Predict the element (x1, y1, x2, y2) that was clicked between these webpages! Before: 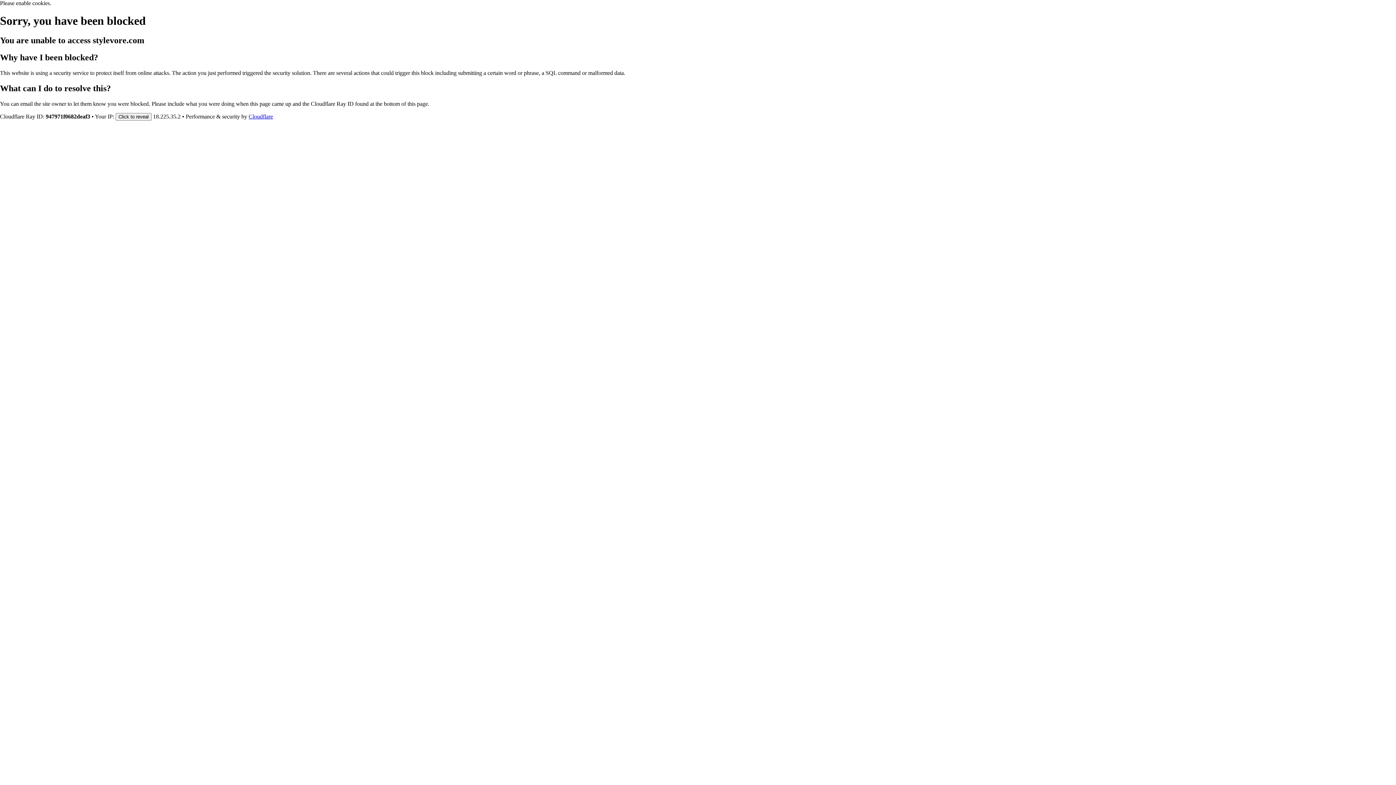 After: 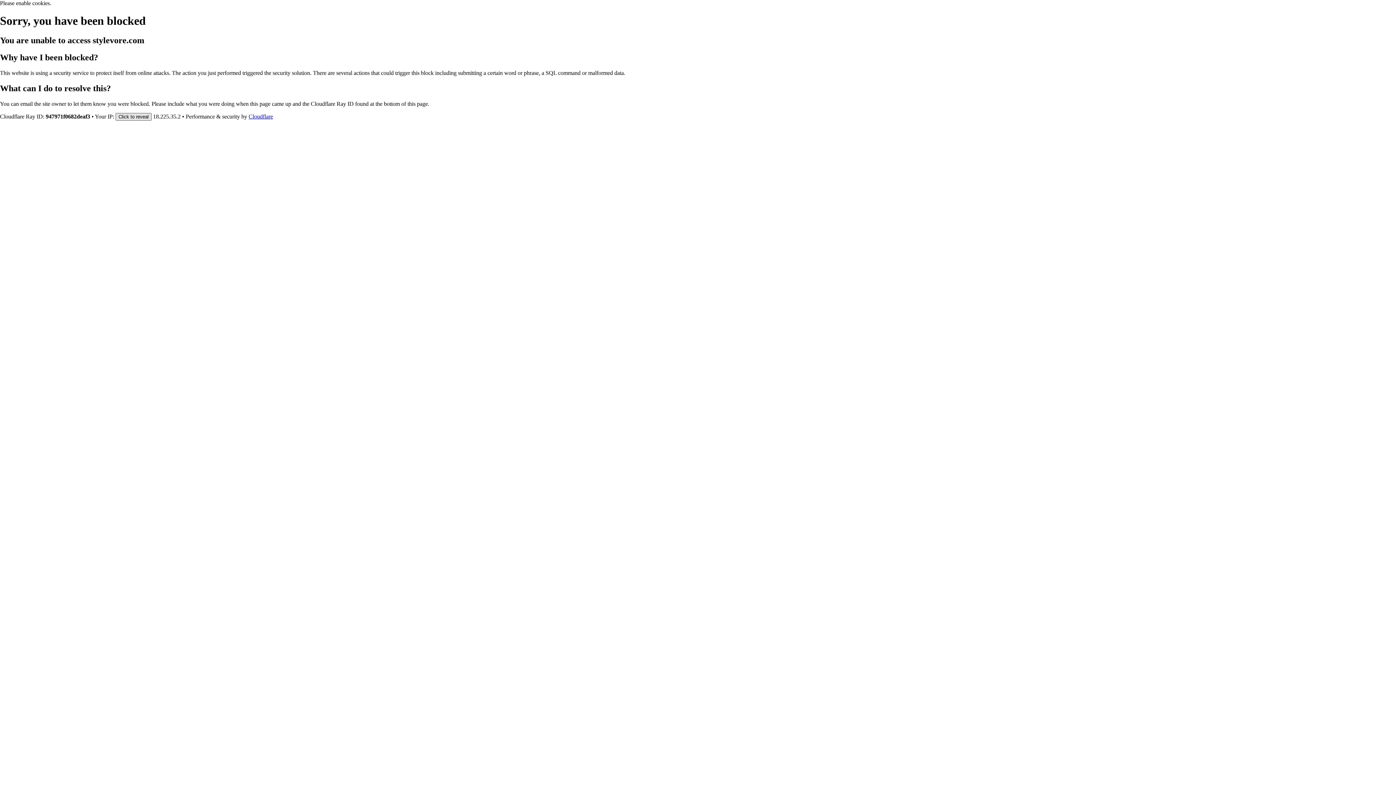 Action: bbox: (115, 112, 151, 120) label: Click to reveal